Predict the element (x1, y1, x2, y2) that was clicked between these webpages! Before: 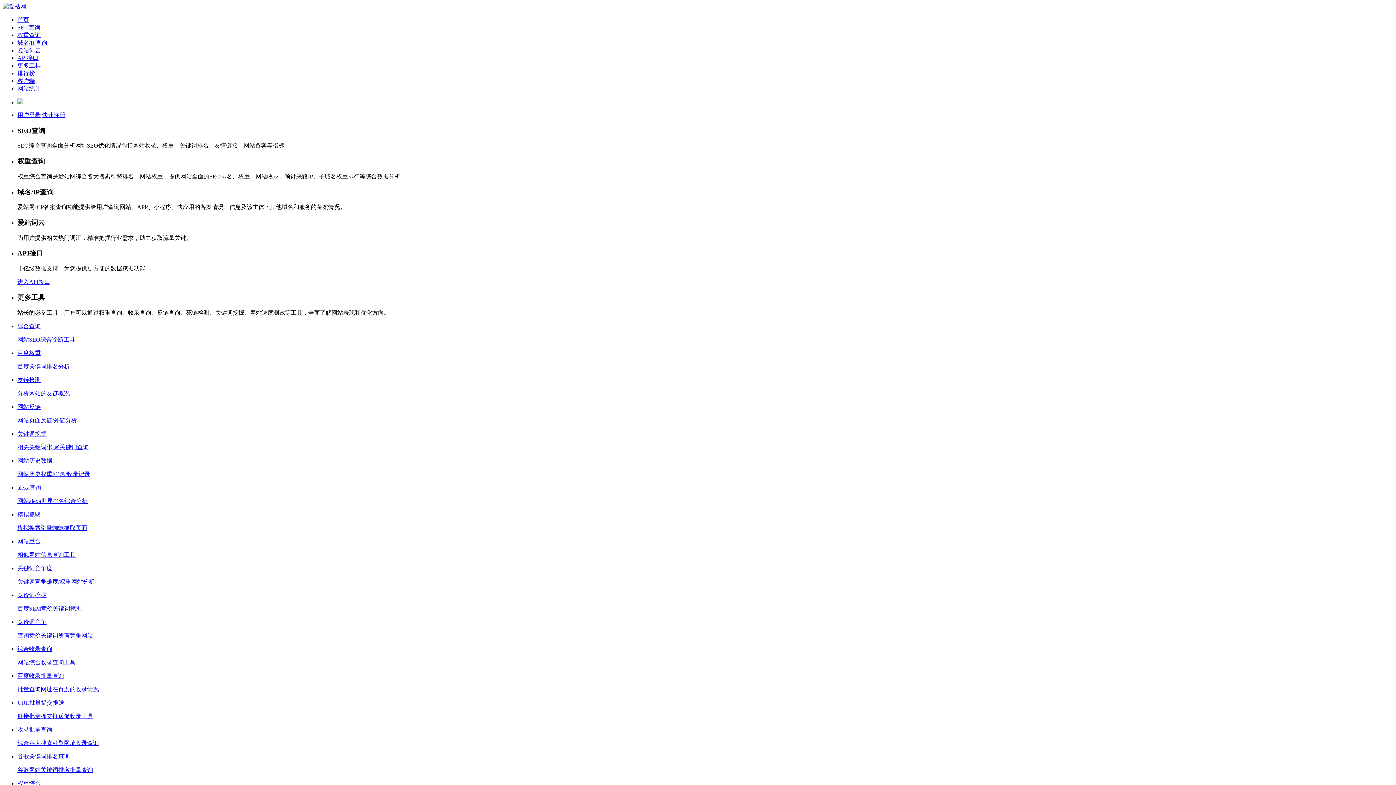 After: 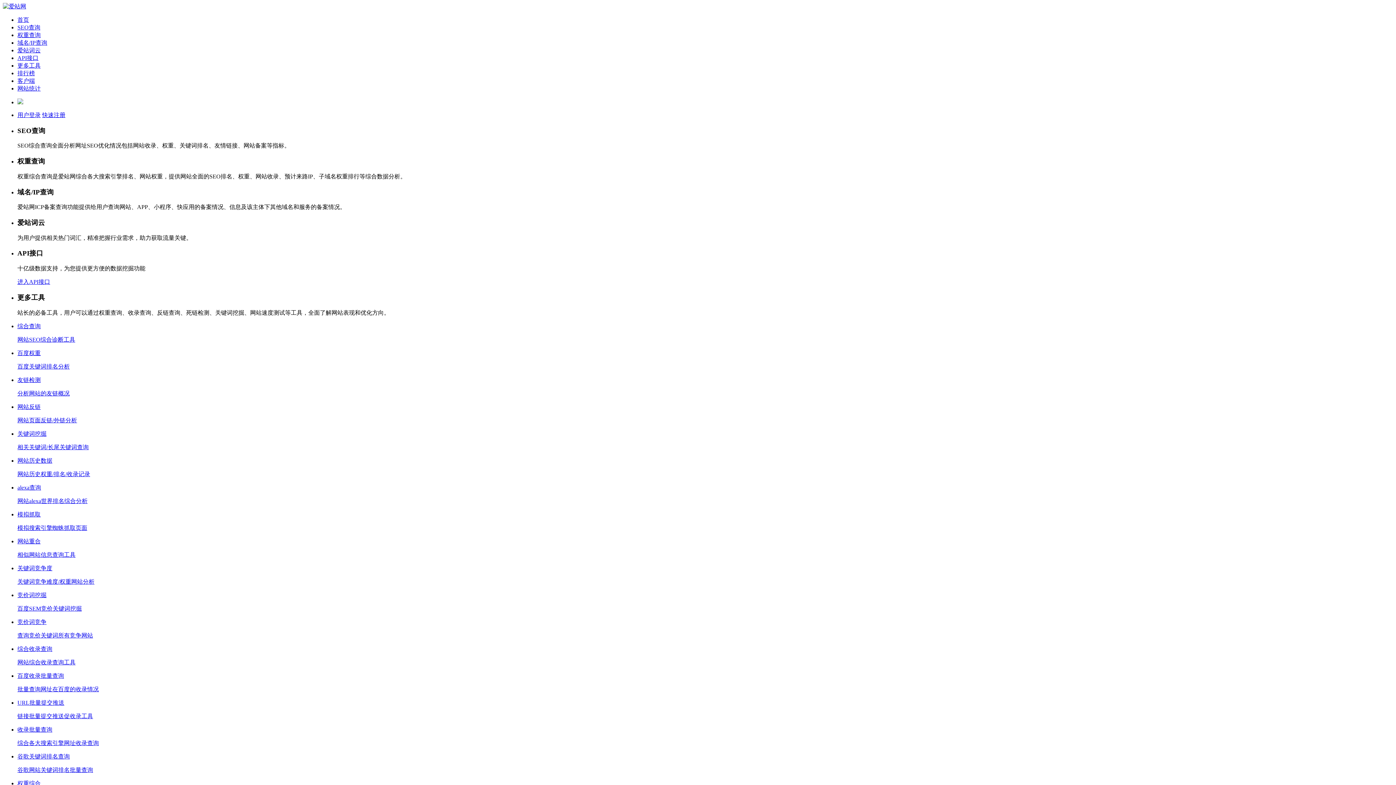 Action: bbox: (2, 3, 26, 9)